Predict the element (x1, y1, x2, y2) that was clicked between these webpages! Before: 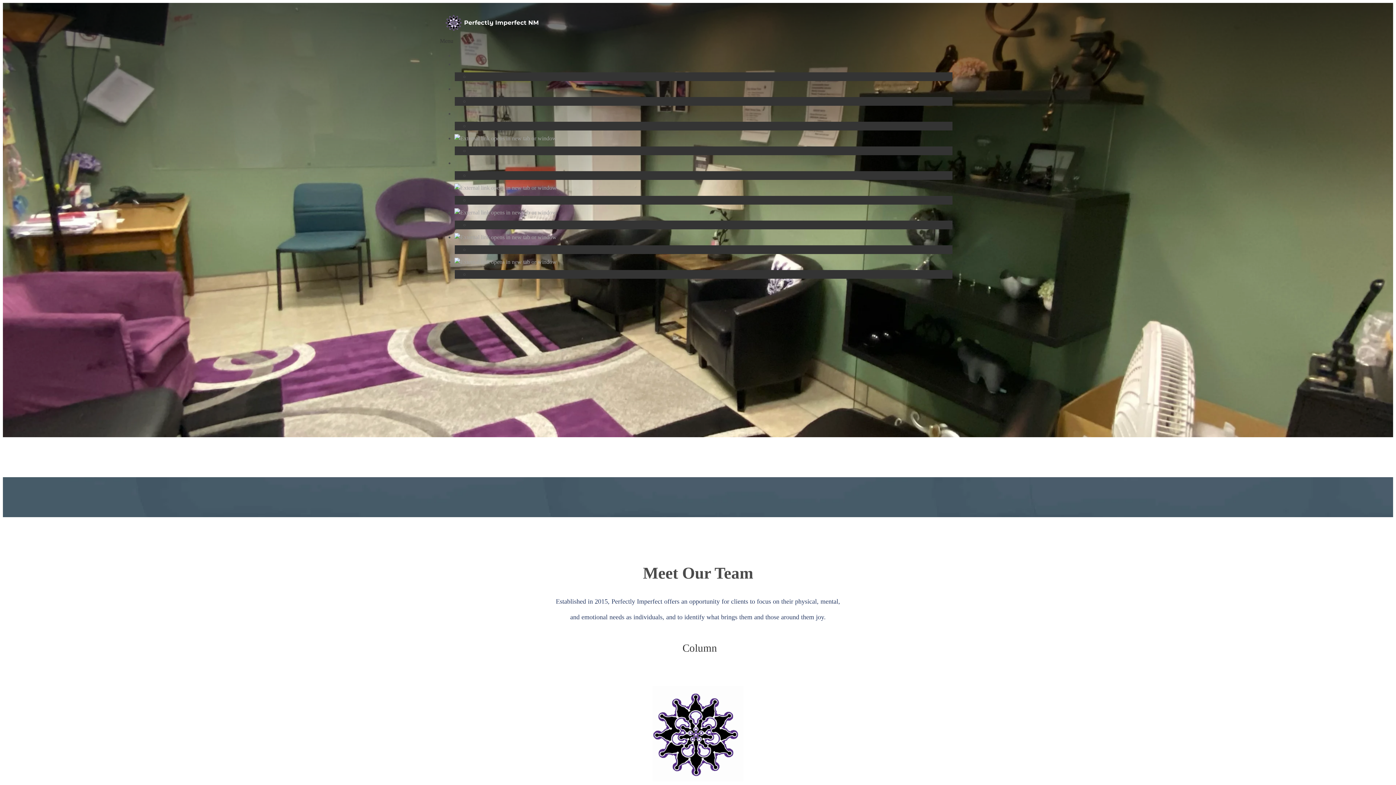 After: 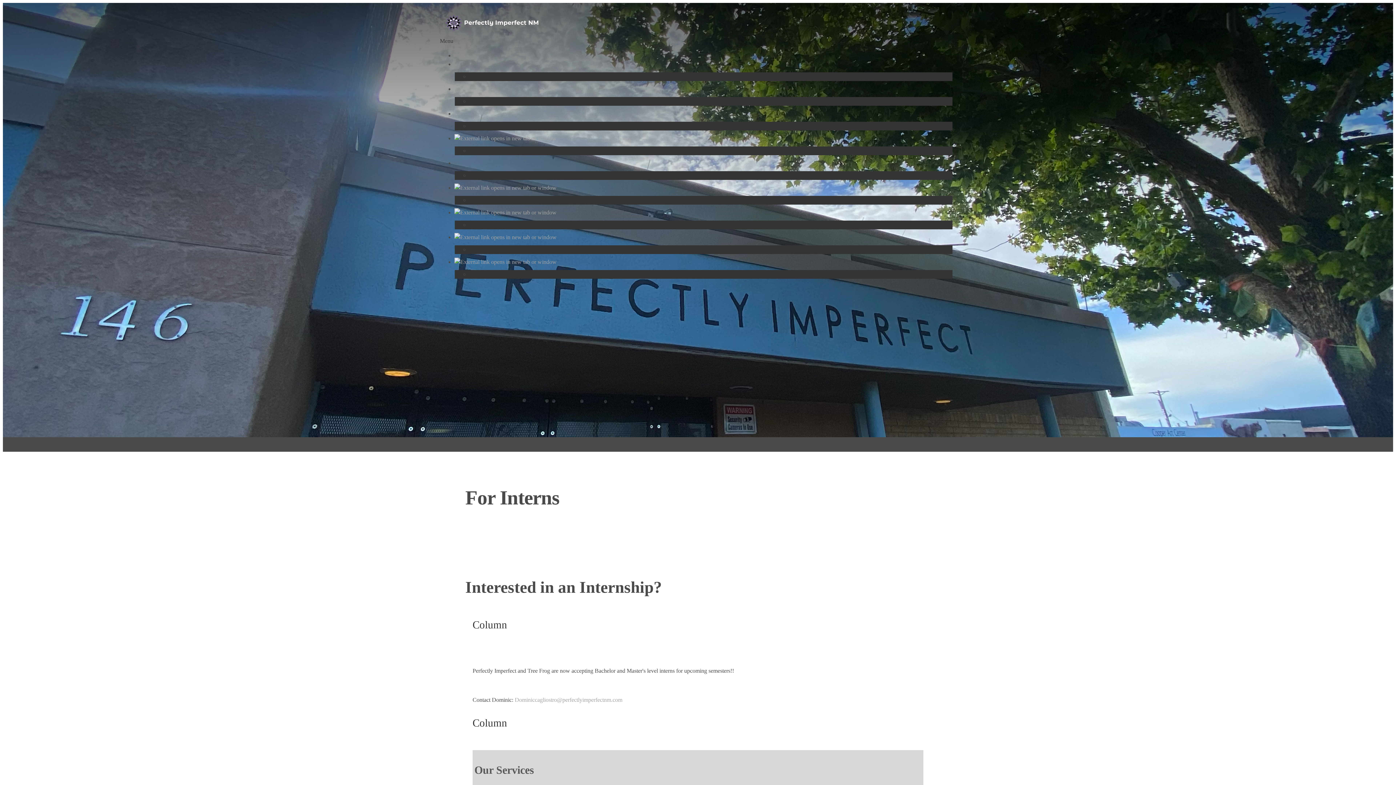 Action: bbox: (454, 225, 566, 249)